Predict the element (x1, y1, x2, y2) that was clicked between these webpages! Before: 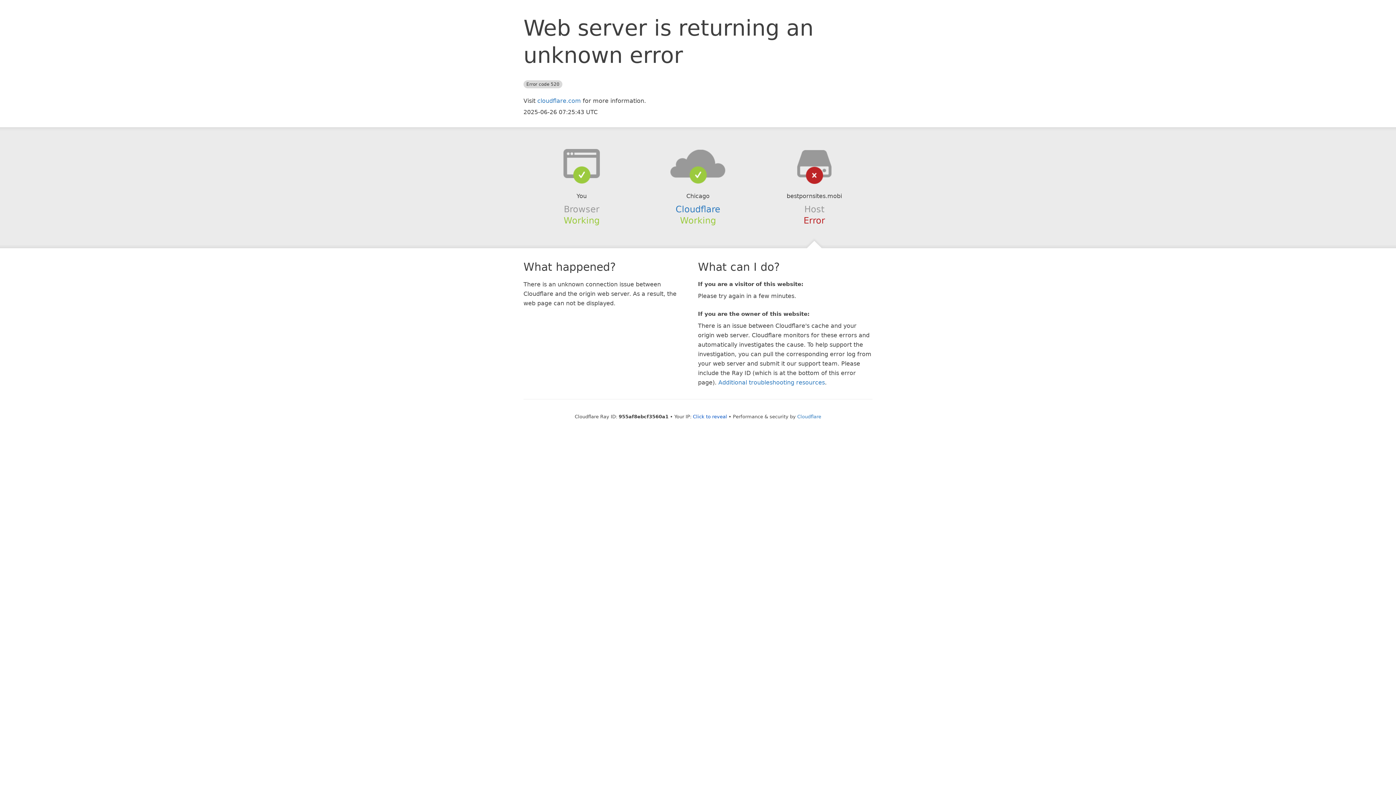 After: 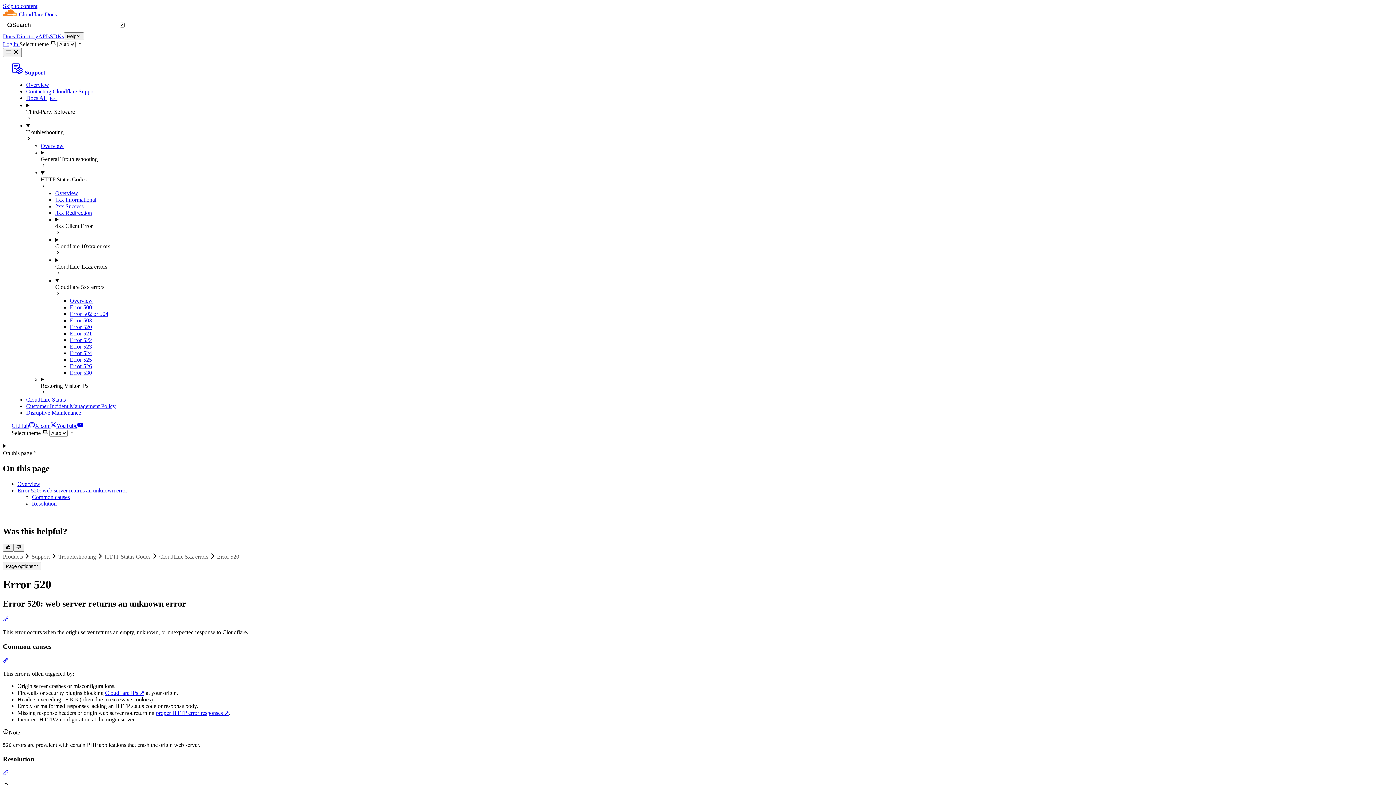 Action: bbox: (718, 379, 825, 386) label: Additional troubleshooting resources